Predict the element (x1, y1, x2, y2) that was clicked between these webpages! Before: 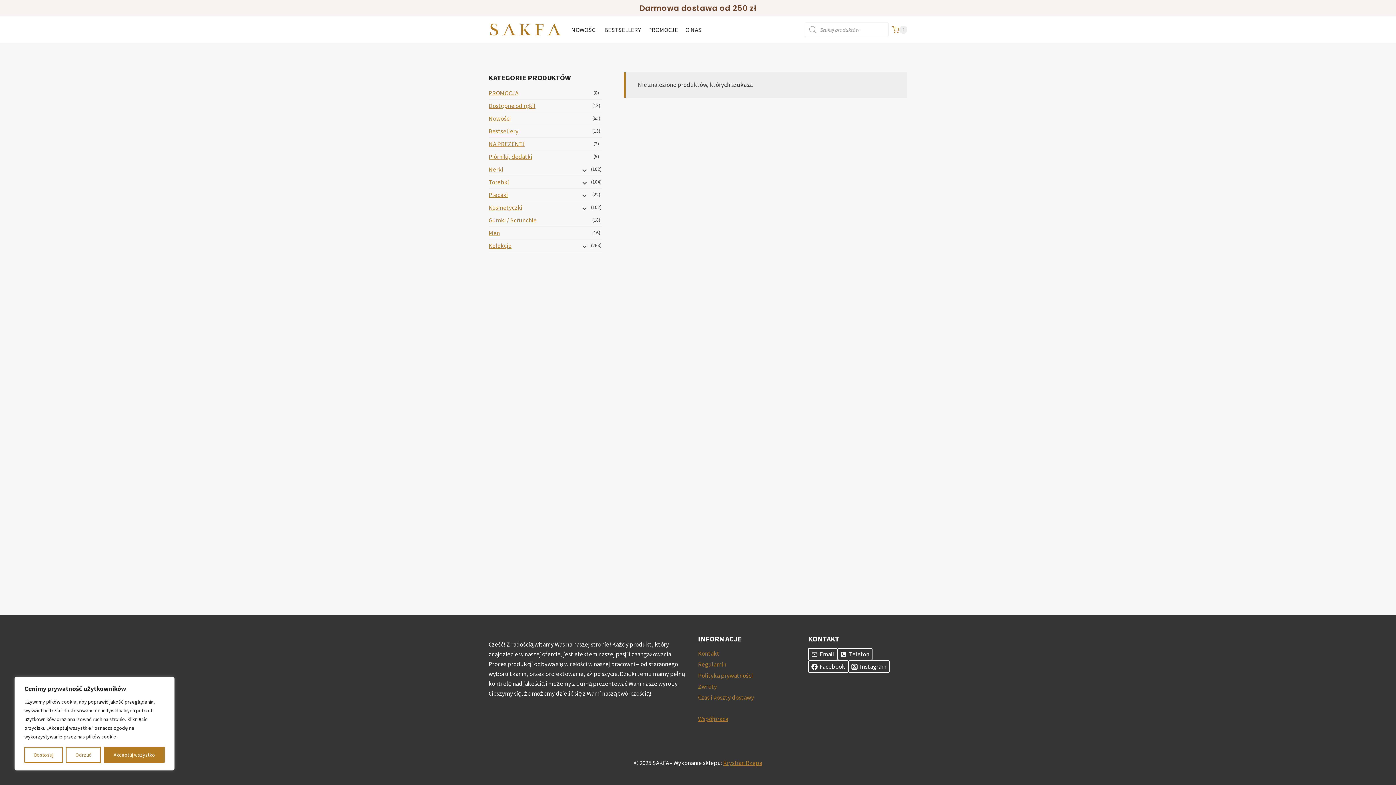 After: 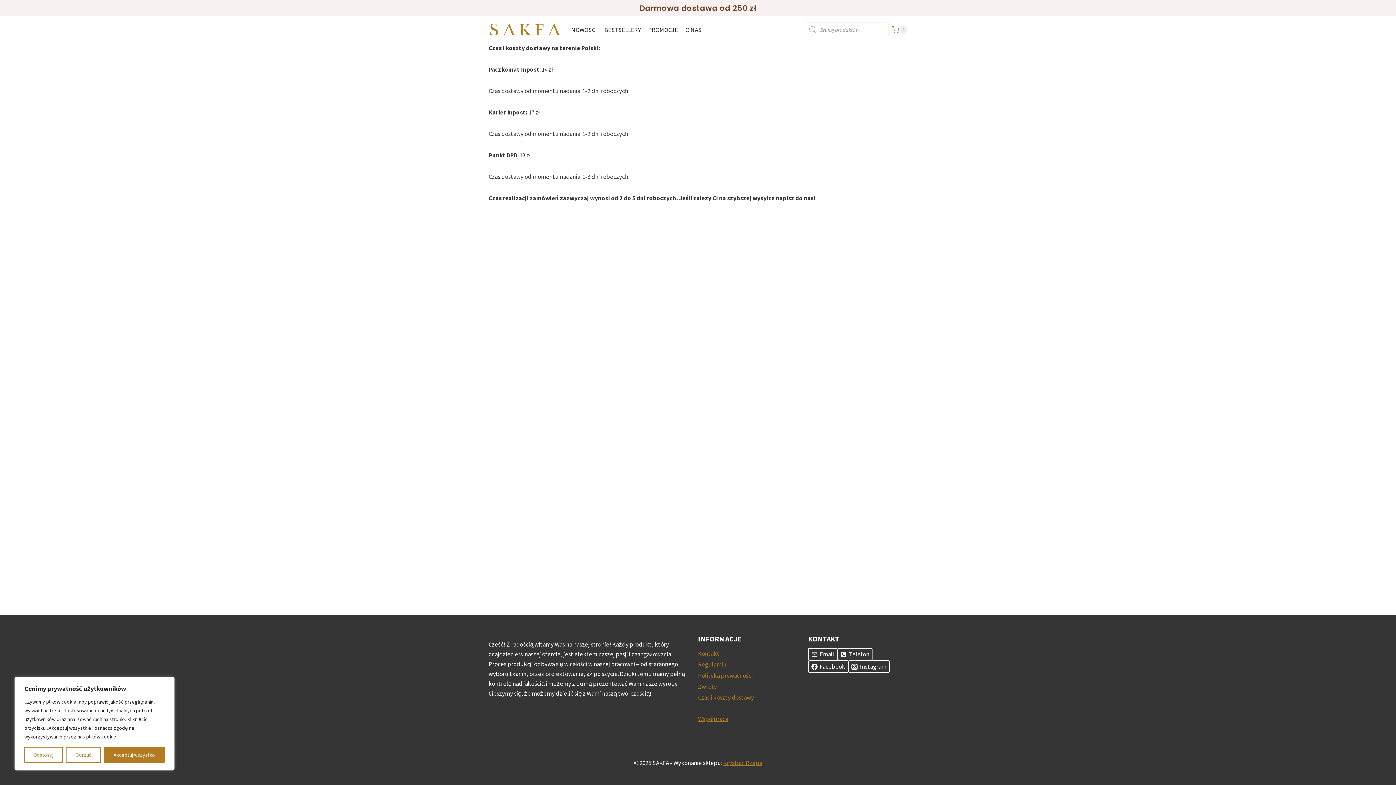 Action: bbox: (698, 692, 797, 703) label: Czas i koszty dostawy